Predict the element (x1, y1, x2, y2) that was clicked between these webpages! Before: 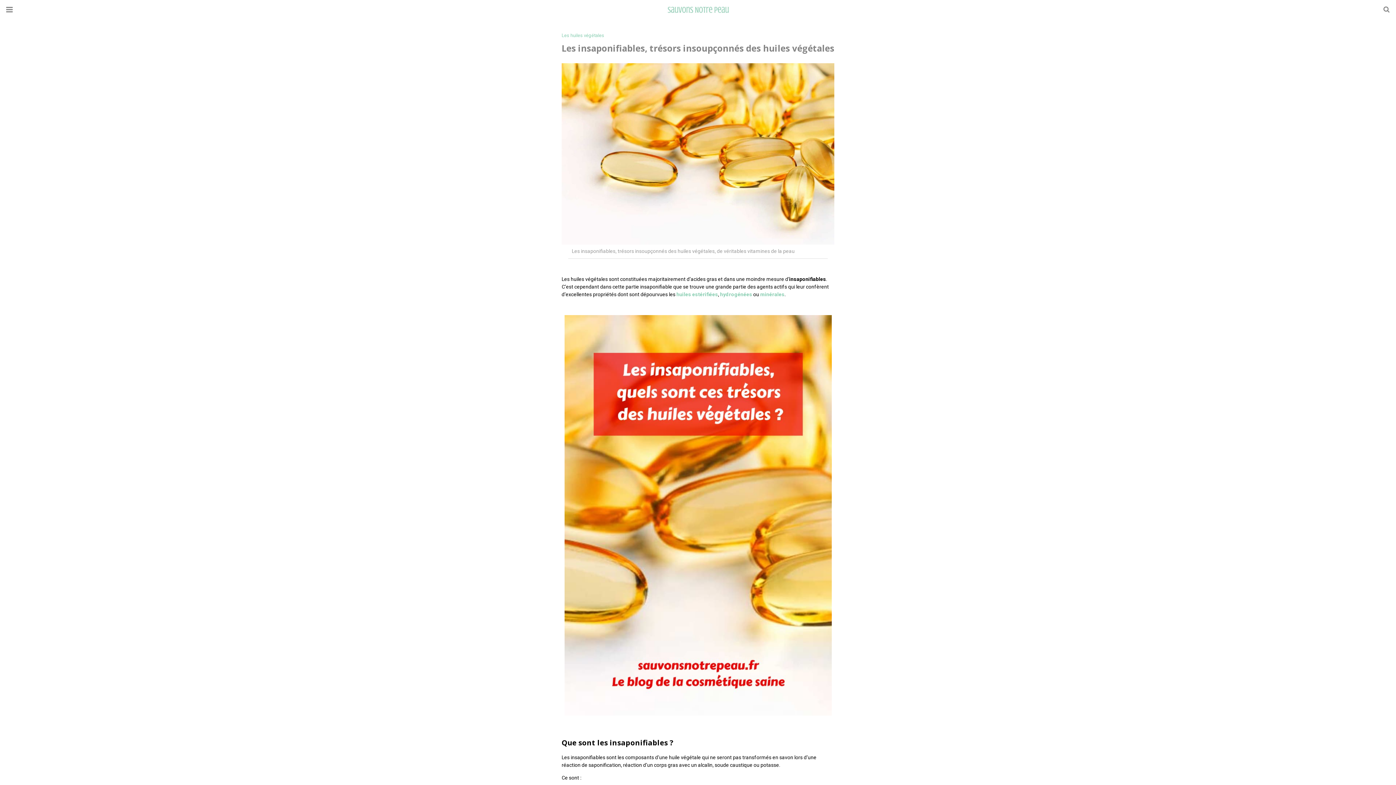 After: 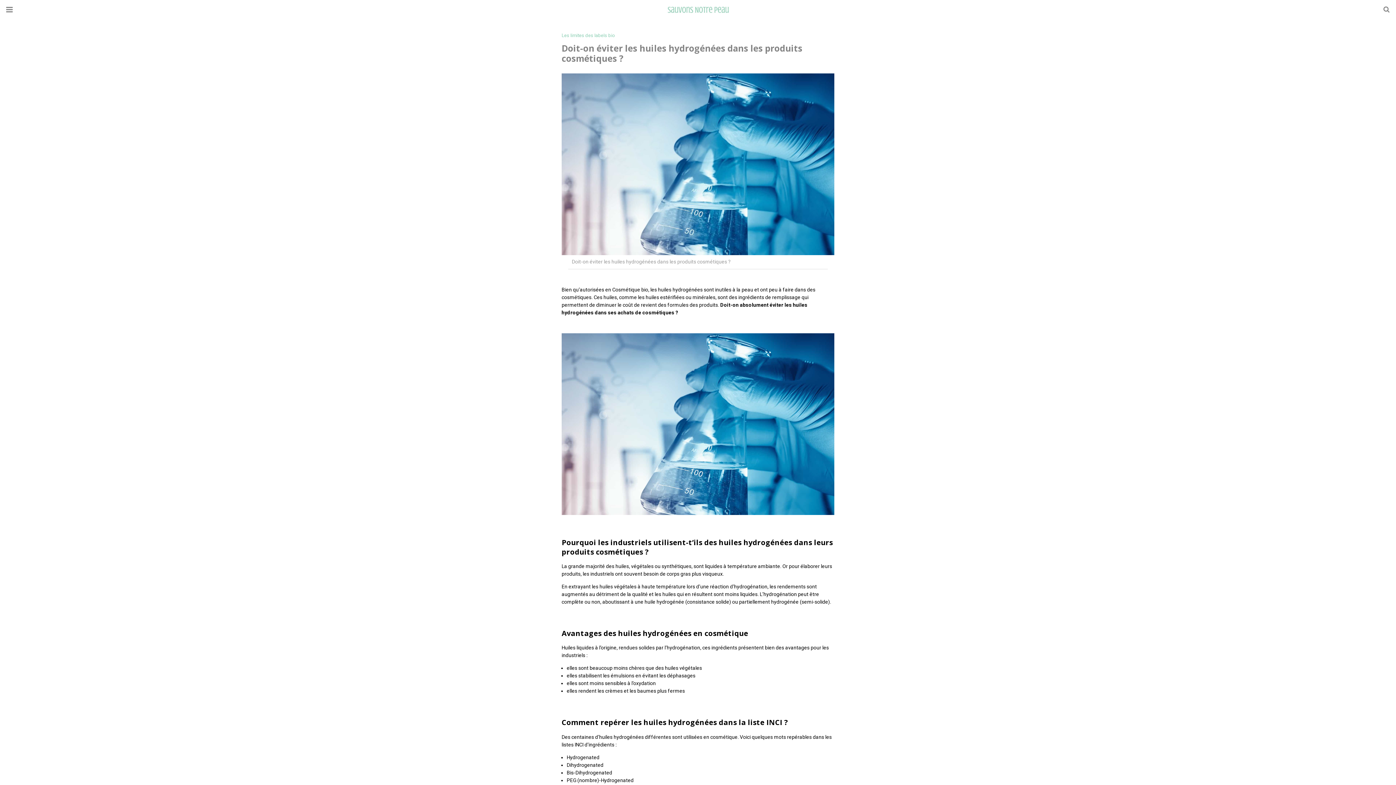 Action: label: hydrogénées bbox: (720, 291, 752, 297)